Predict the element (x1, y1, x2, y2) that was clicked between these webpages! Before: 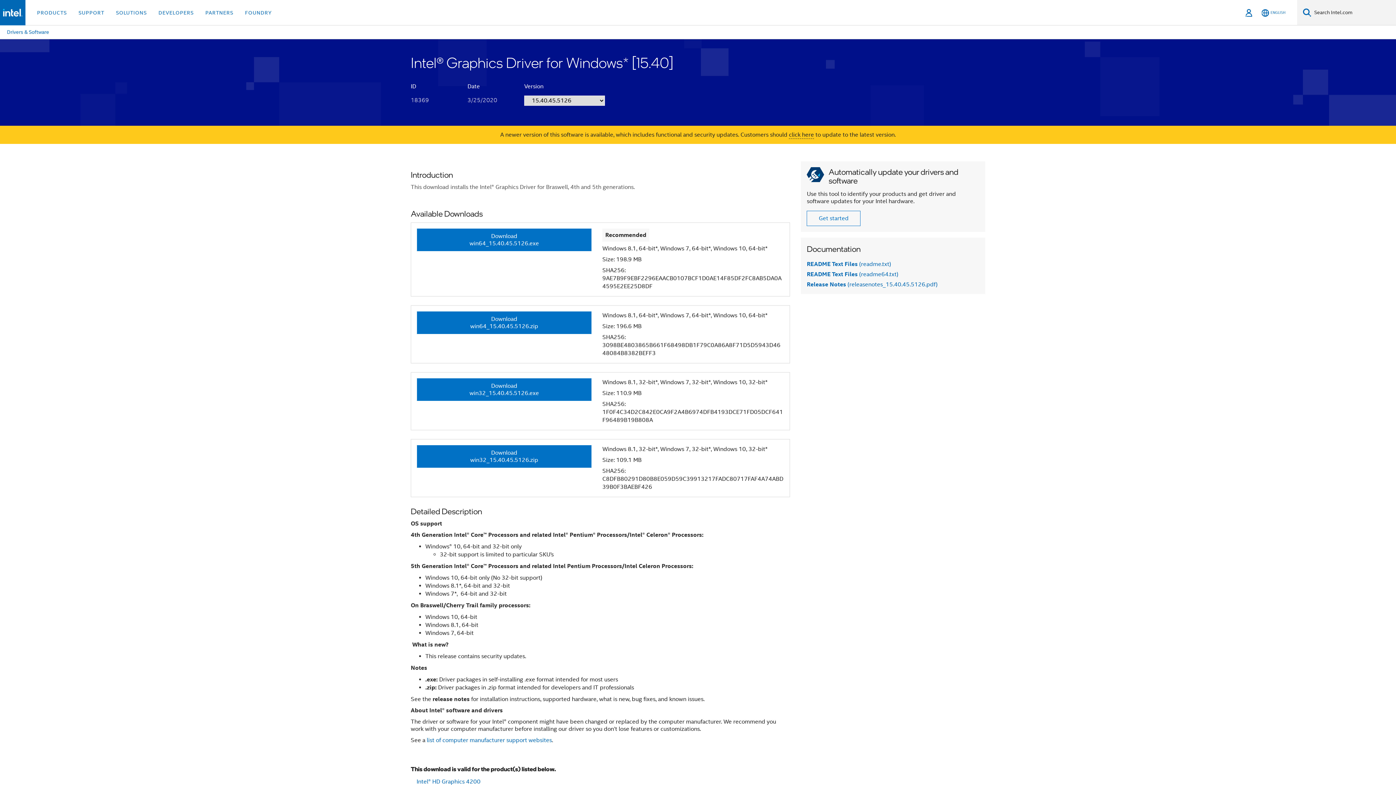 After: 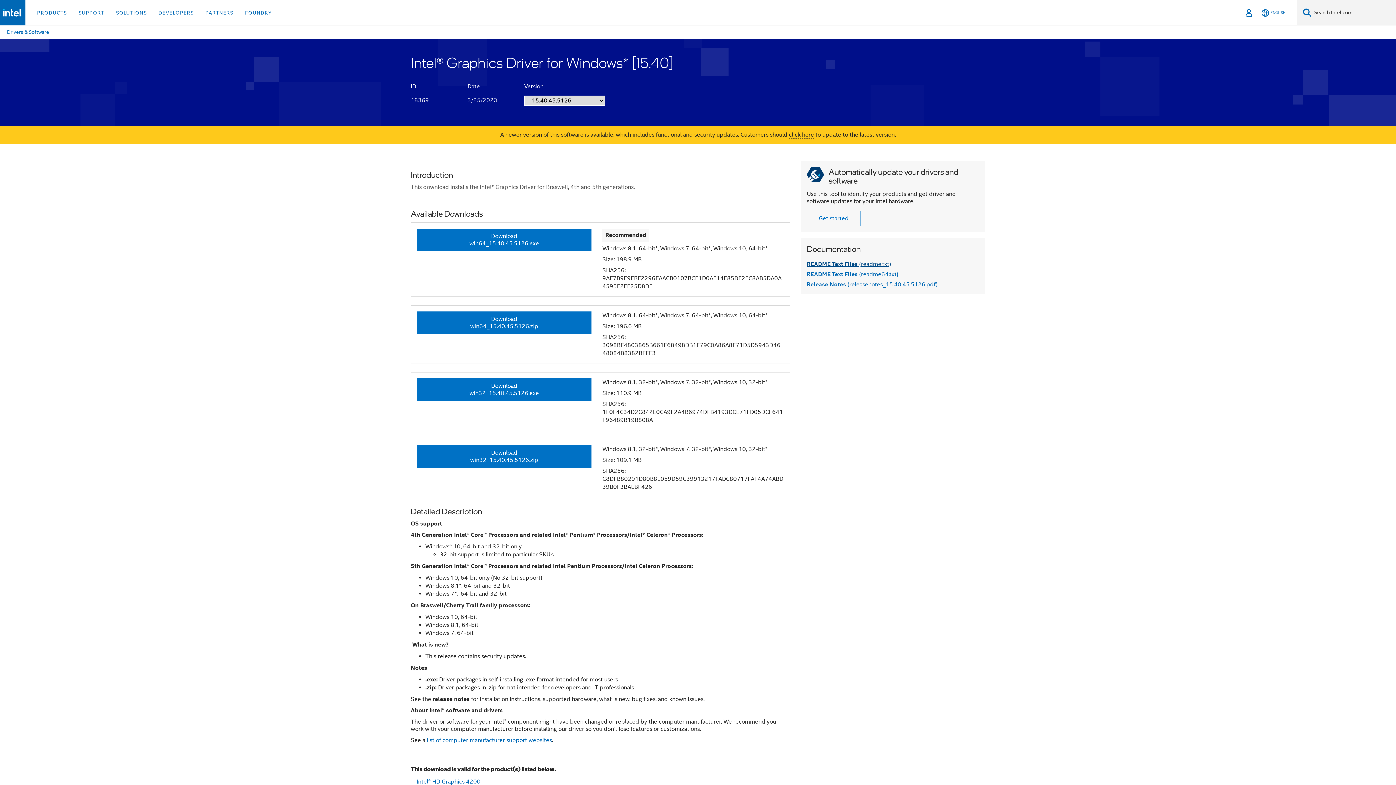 Action: label: README Text Files (readme.txt) bbox: (807, 260, 891, 268)